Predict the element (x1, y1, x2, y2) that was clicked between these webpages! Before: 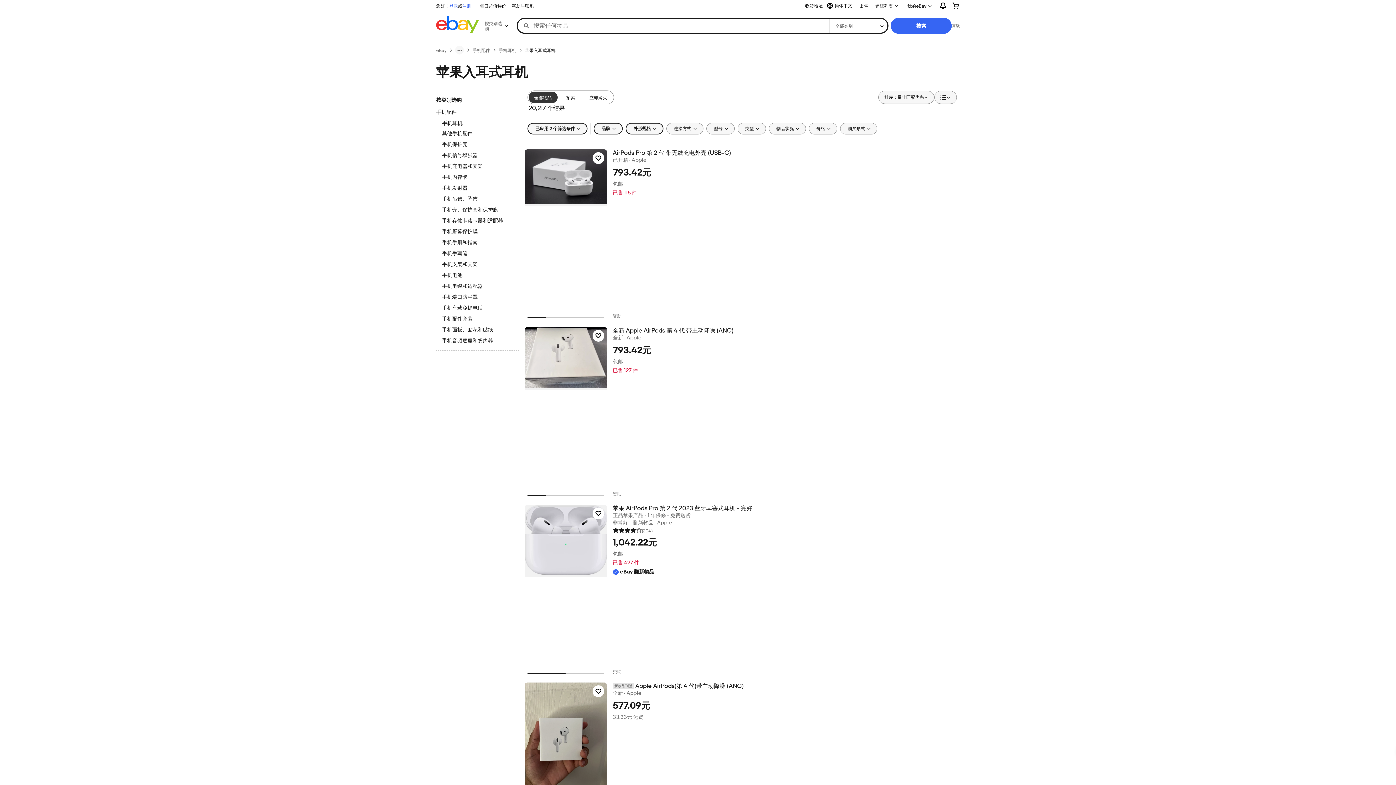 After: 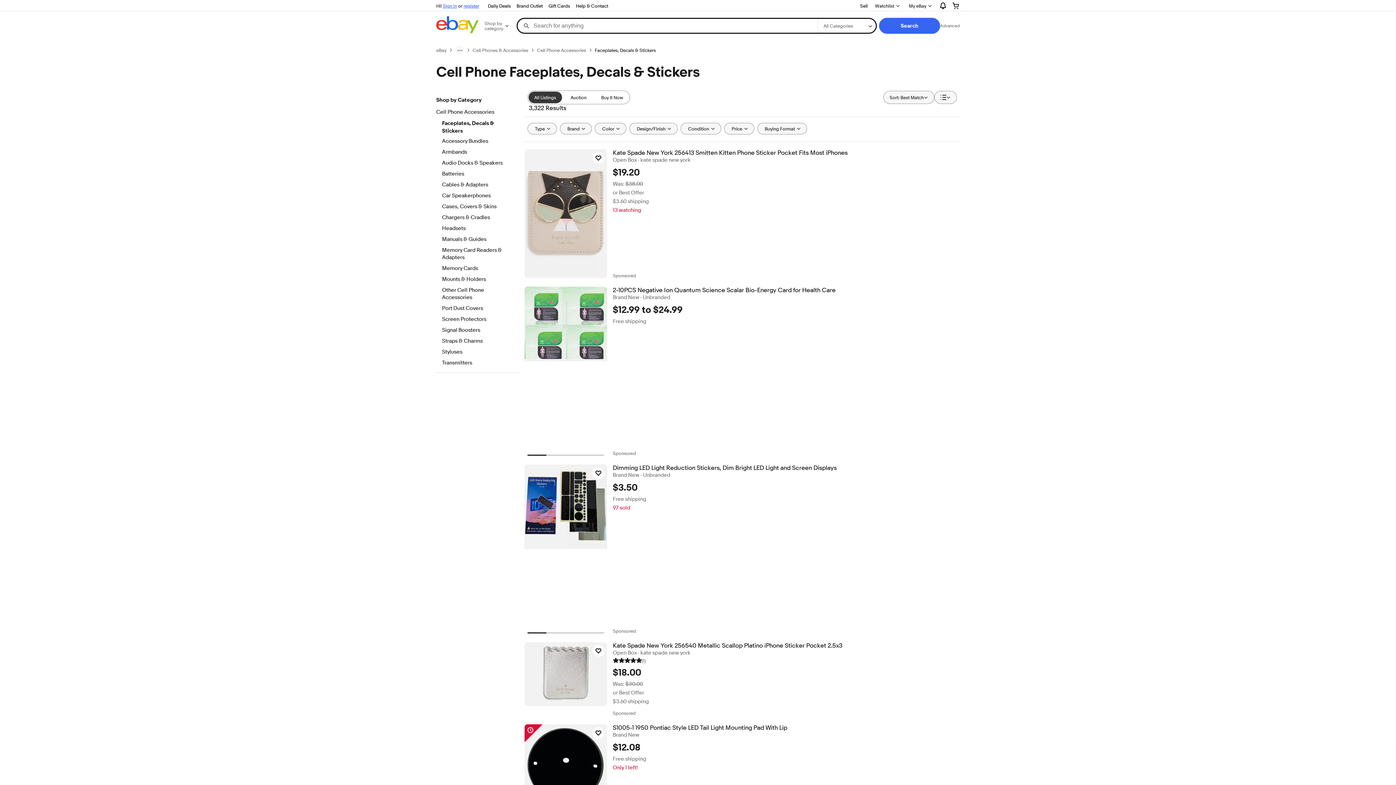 Action: bbox: (442, 326, 512, 334) label: 手机面板、贴花和贴纸